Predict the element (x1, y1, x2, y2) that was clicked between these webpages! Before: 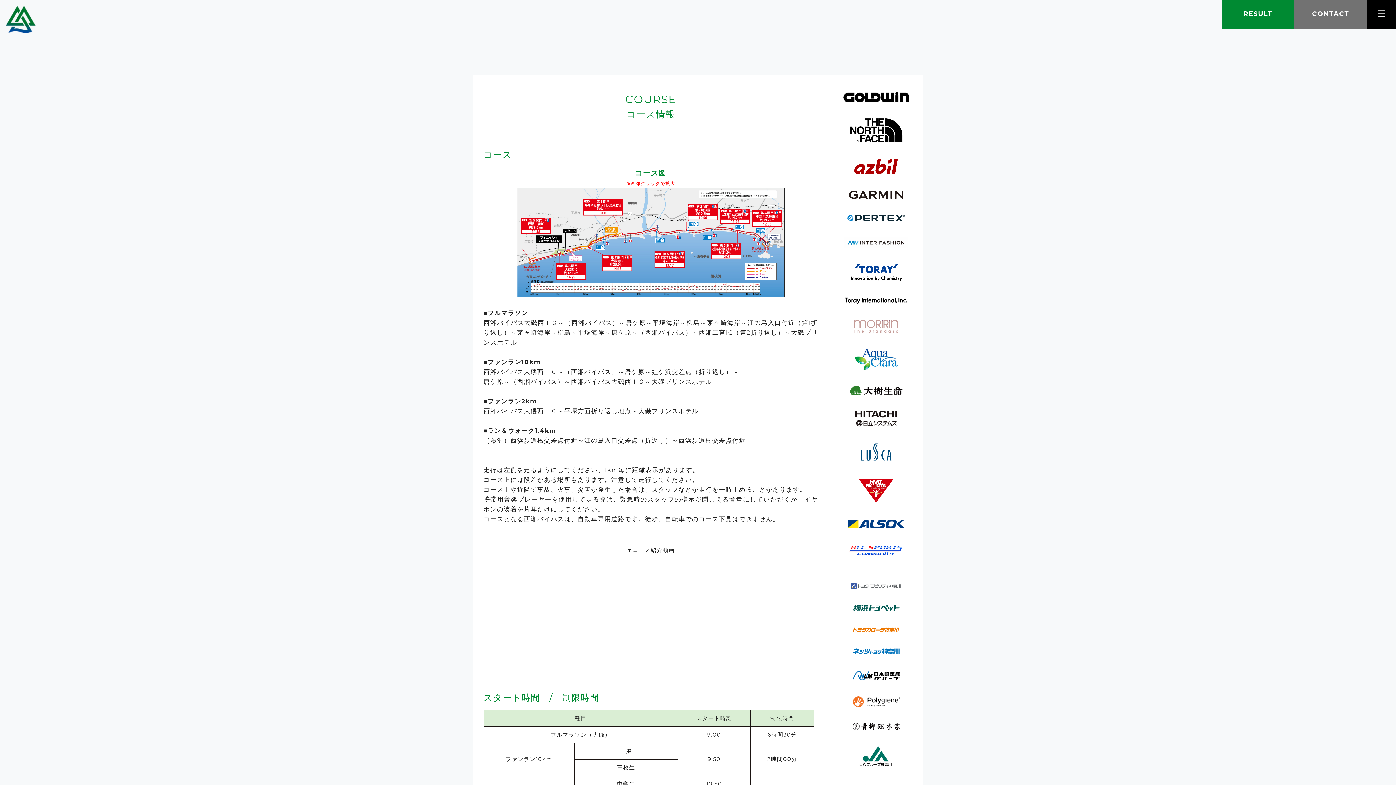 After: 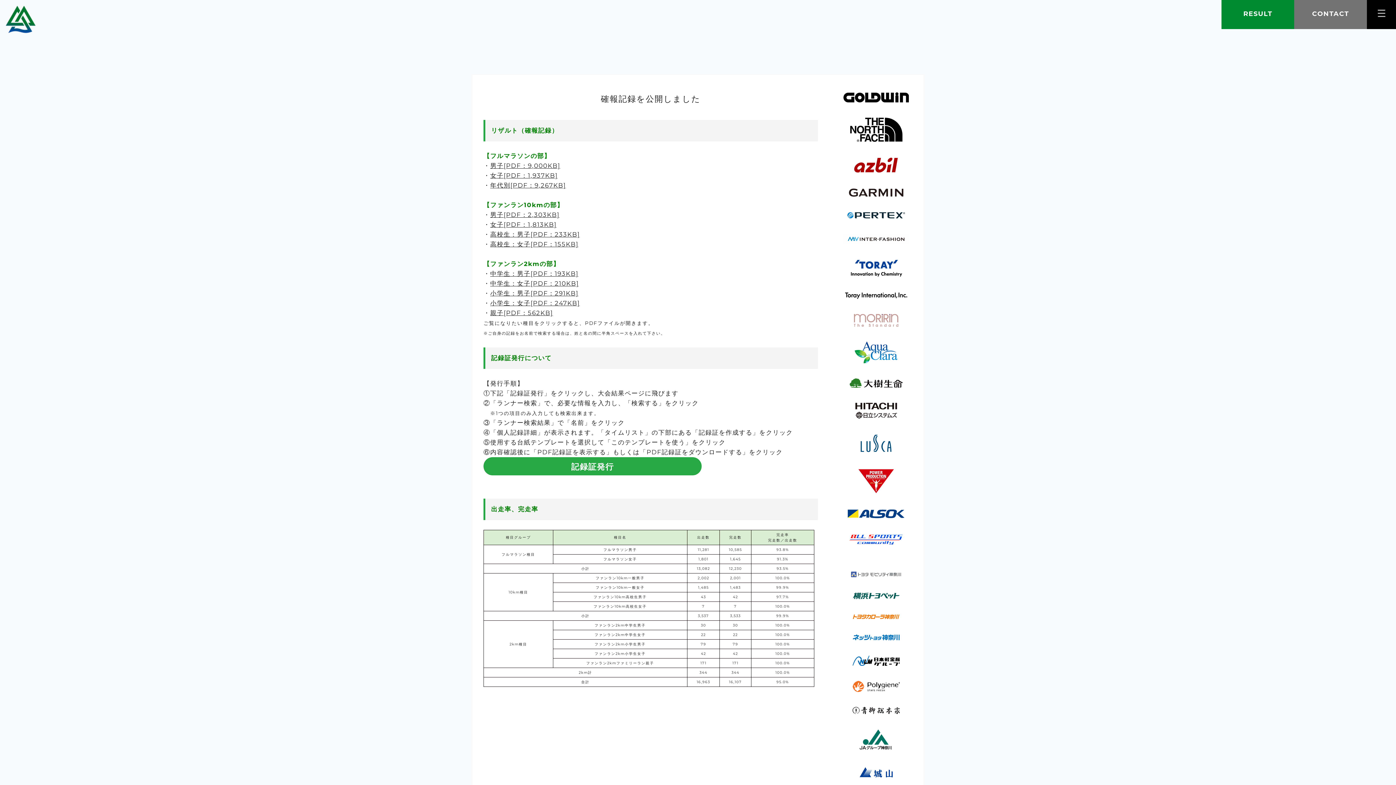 Action: bbox: (1221, 0, 1294, 29) label: RESULT